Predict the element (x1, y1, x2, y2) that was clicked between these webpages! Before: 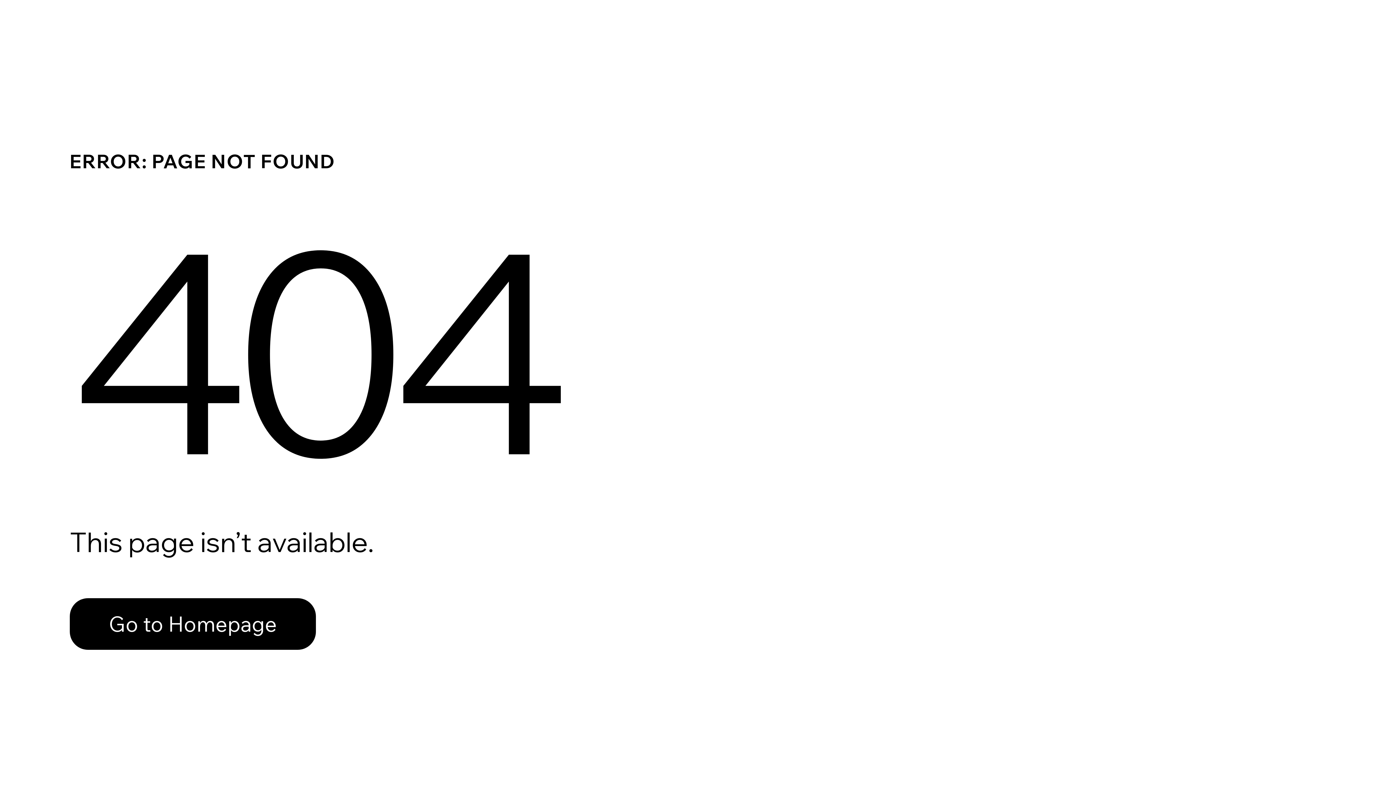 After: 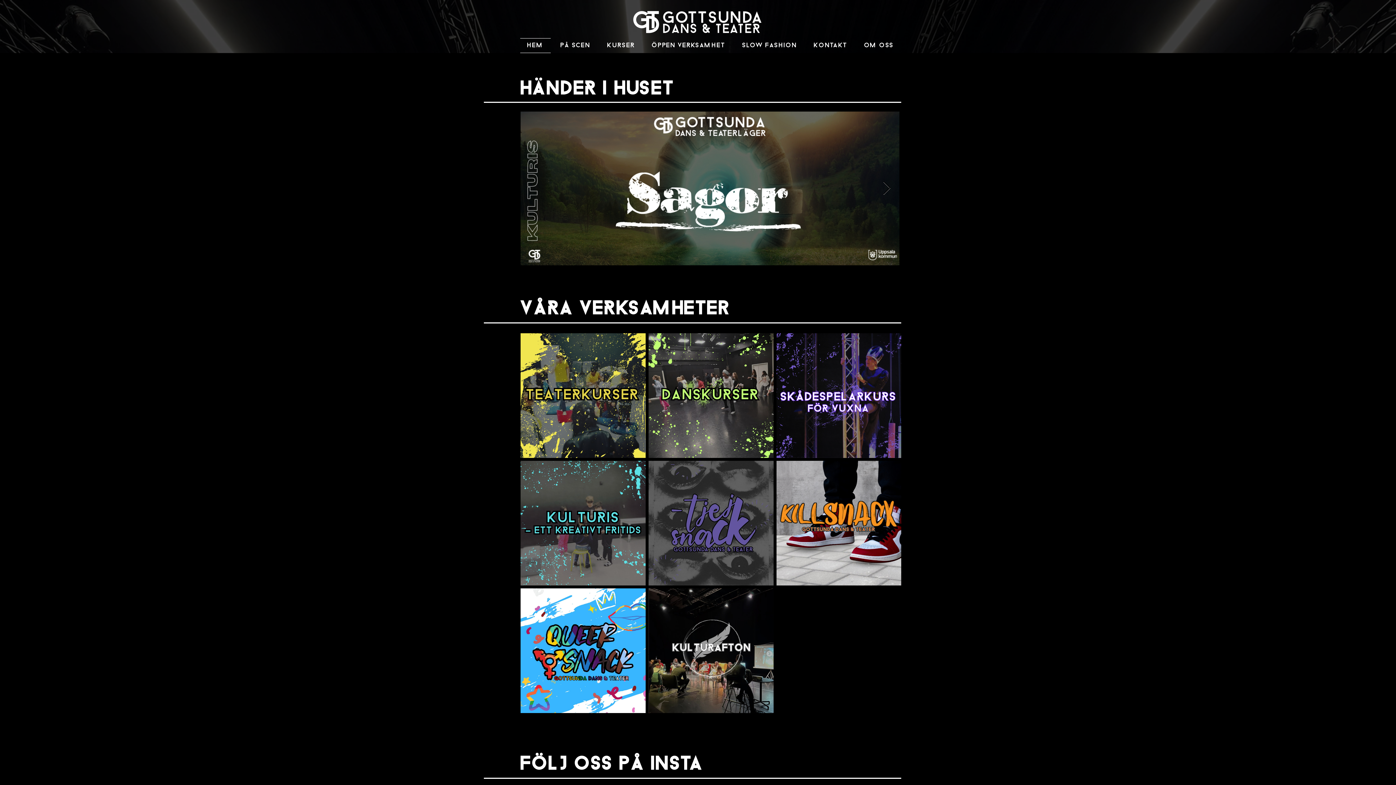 Action: bbox: (69, 582, 768, 659) label: Go to Homepage